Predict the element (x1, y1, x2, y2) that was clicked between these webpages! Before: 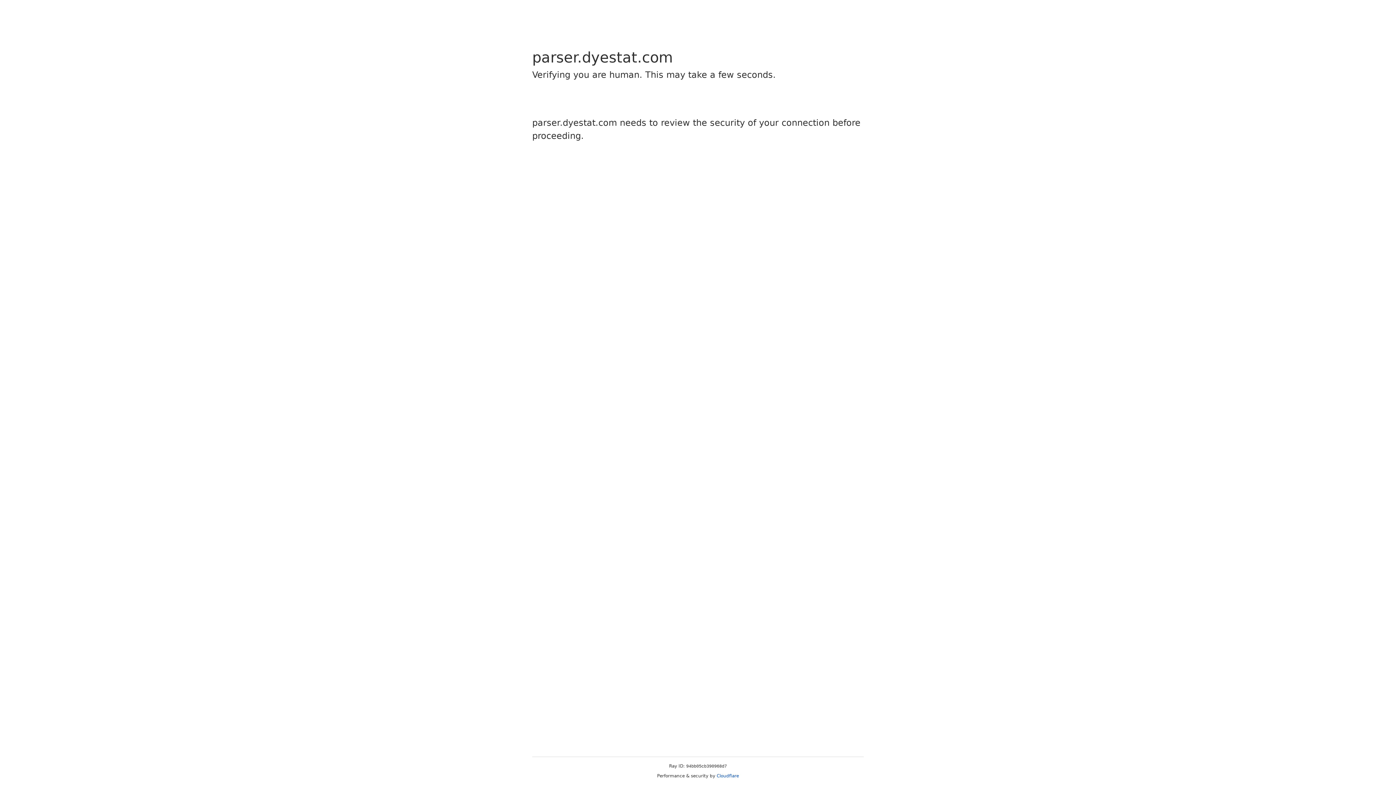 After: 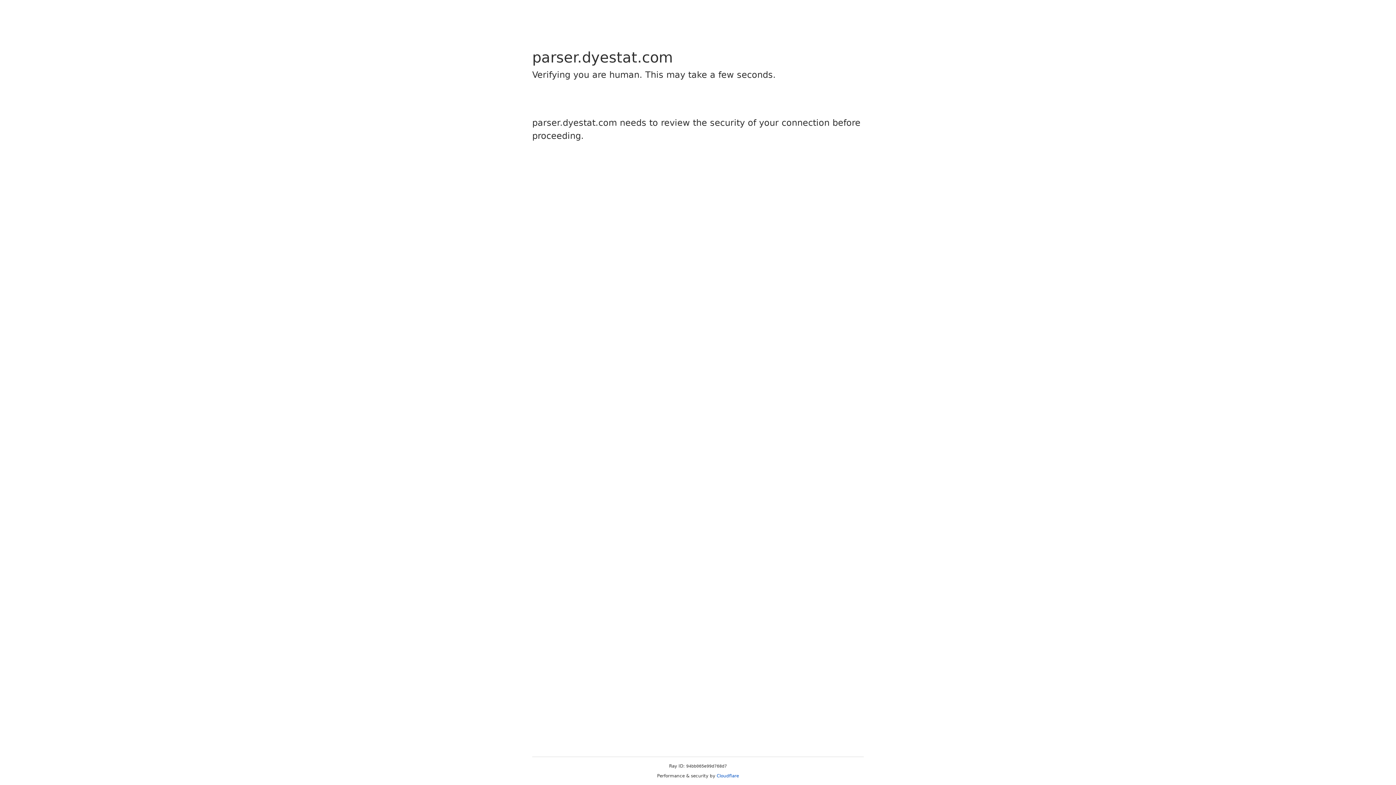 Action: label: Cloudflare bbox: (716, 773, 739, 778)